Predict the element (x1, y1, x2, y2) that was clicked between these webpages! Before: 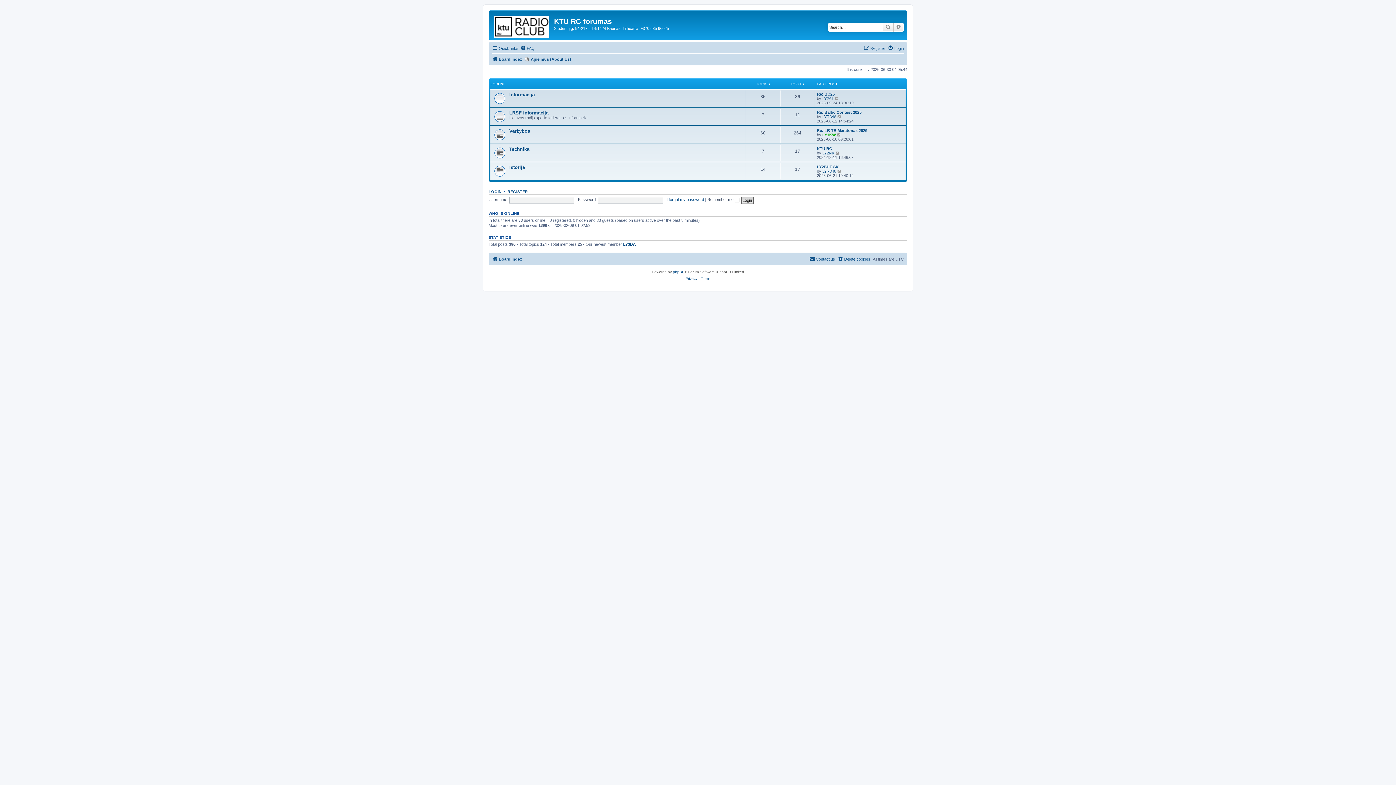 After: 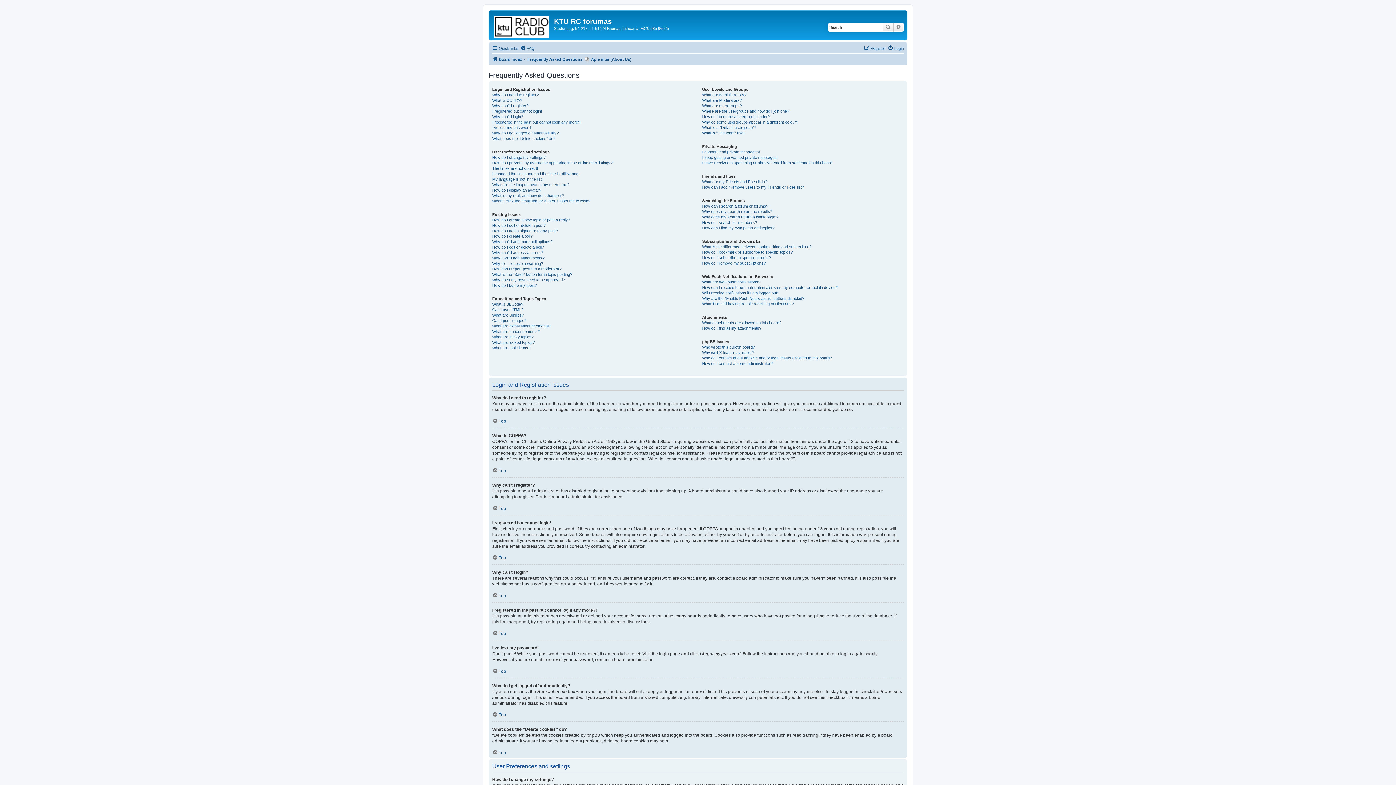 Action: bbox: (520, 44, 534, 52) label: FAQ